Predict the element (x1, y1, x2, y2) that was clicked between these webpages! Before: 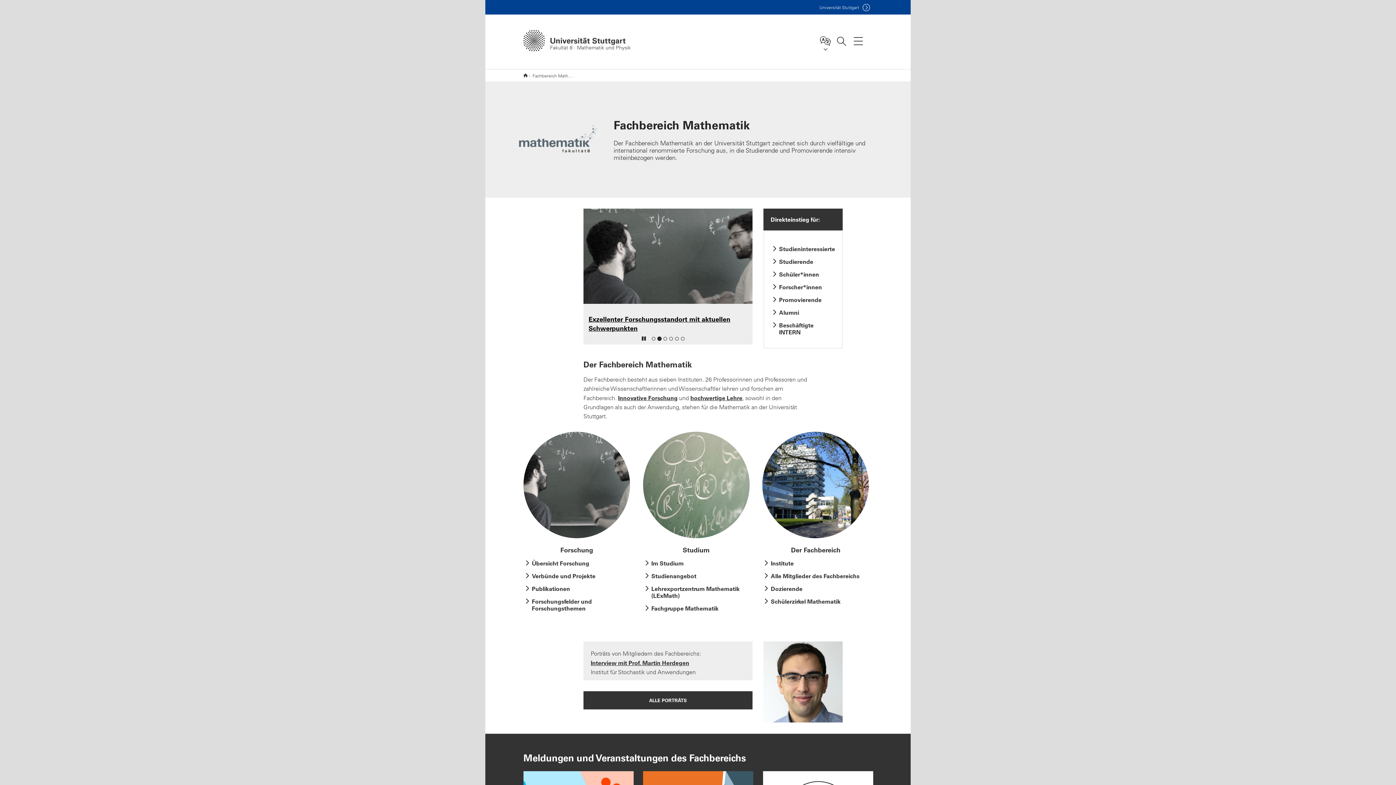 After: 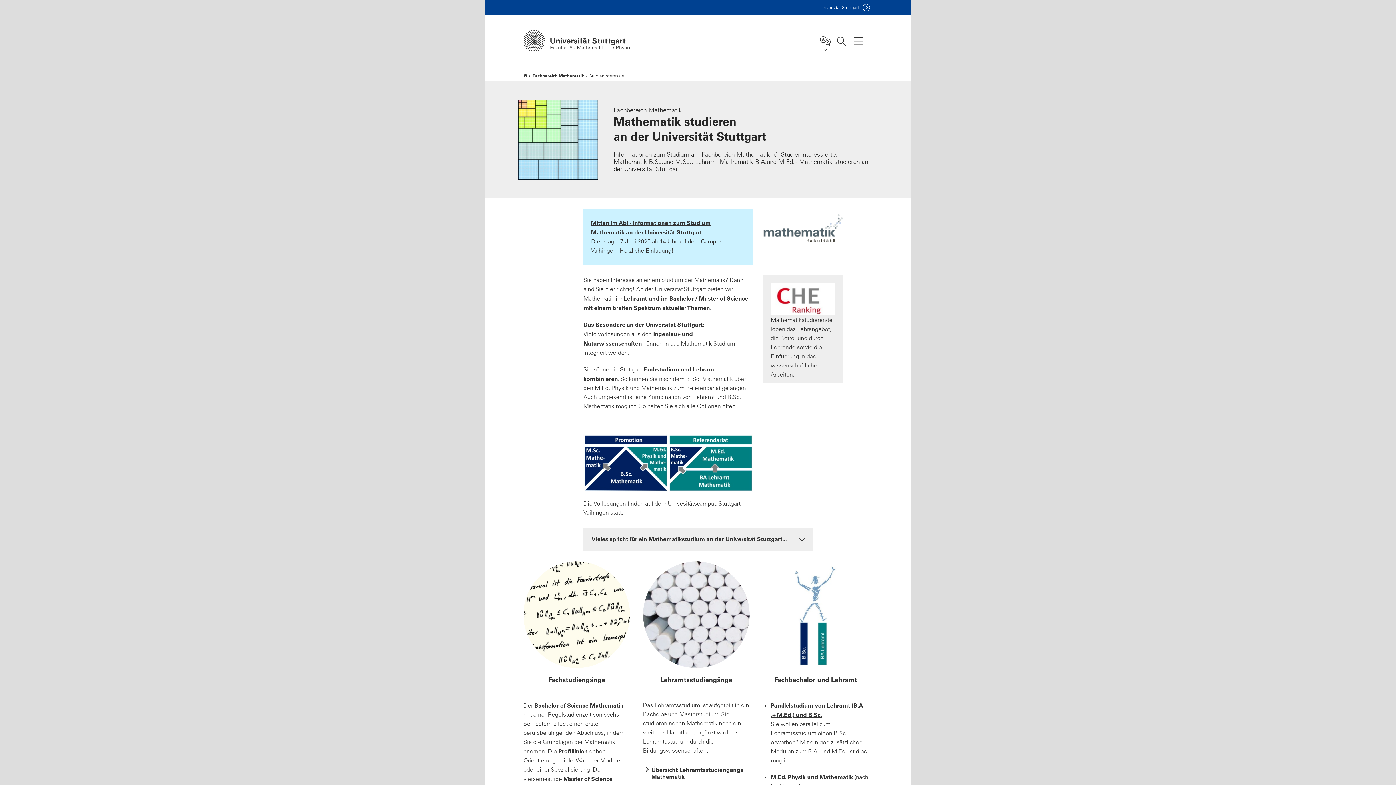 Action: bbox: (651, 572, 696, 580) label: Studienangebot